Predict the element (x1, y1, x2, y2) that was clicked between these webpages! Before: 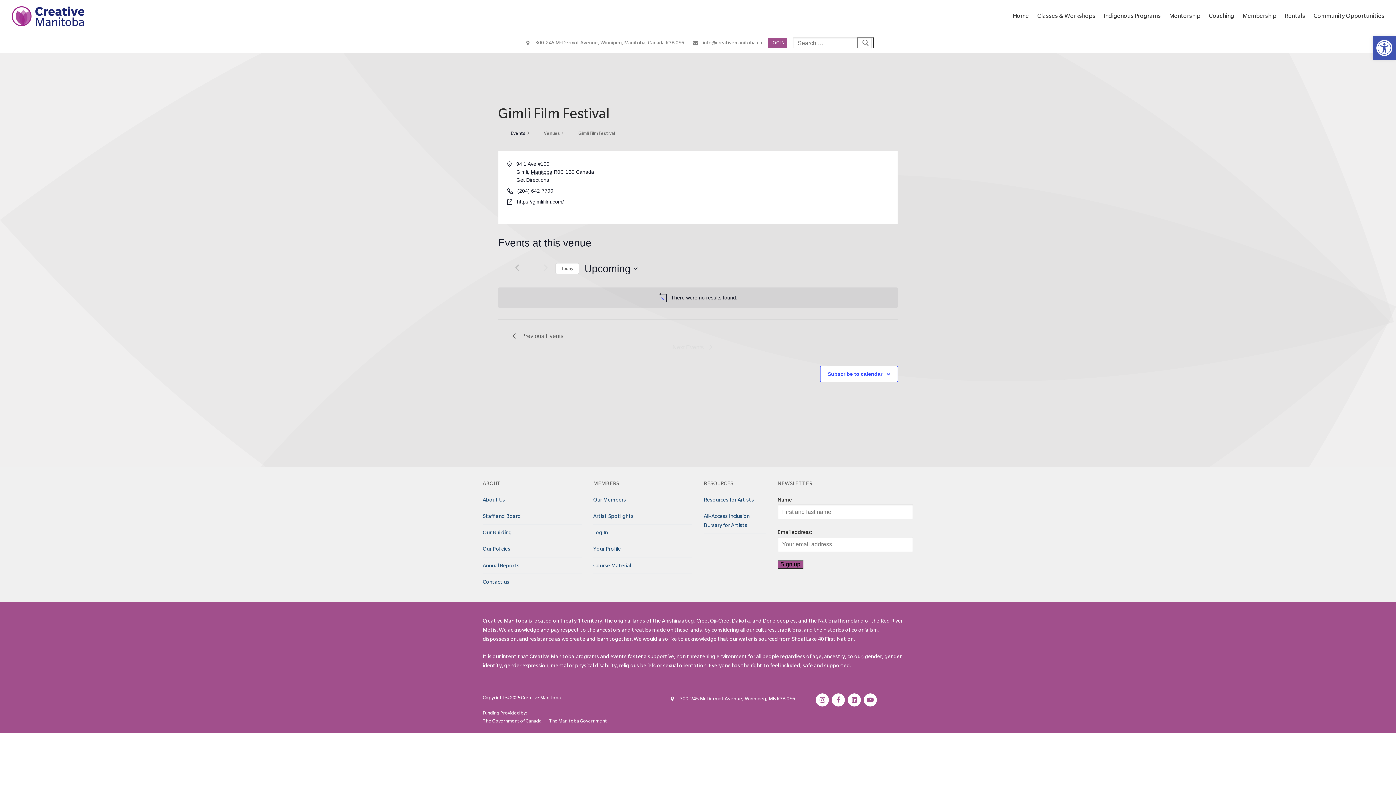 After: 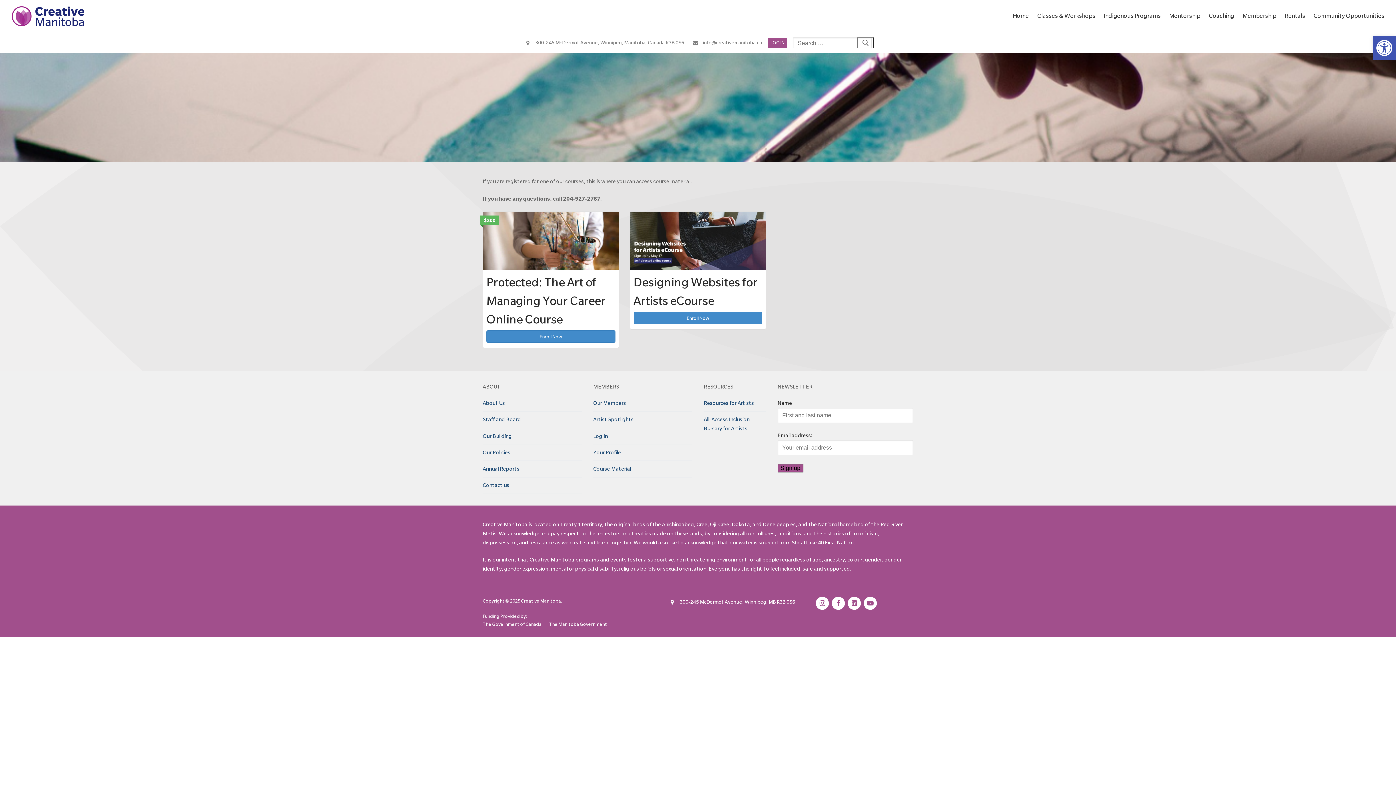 Action: label: Course Material bbox: (593, 561, 692, 574)